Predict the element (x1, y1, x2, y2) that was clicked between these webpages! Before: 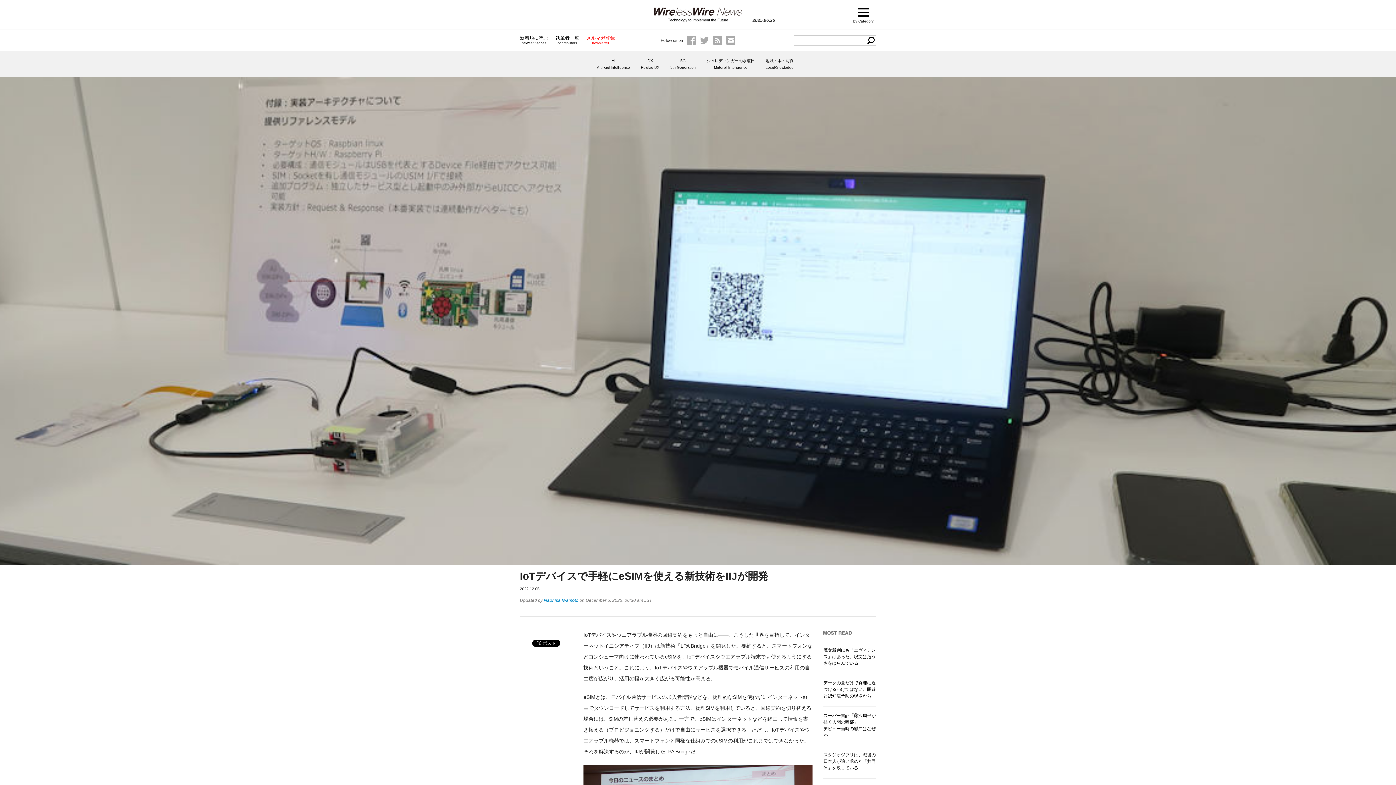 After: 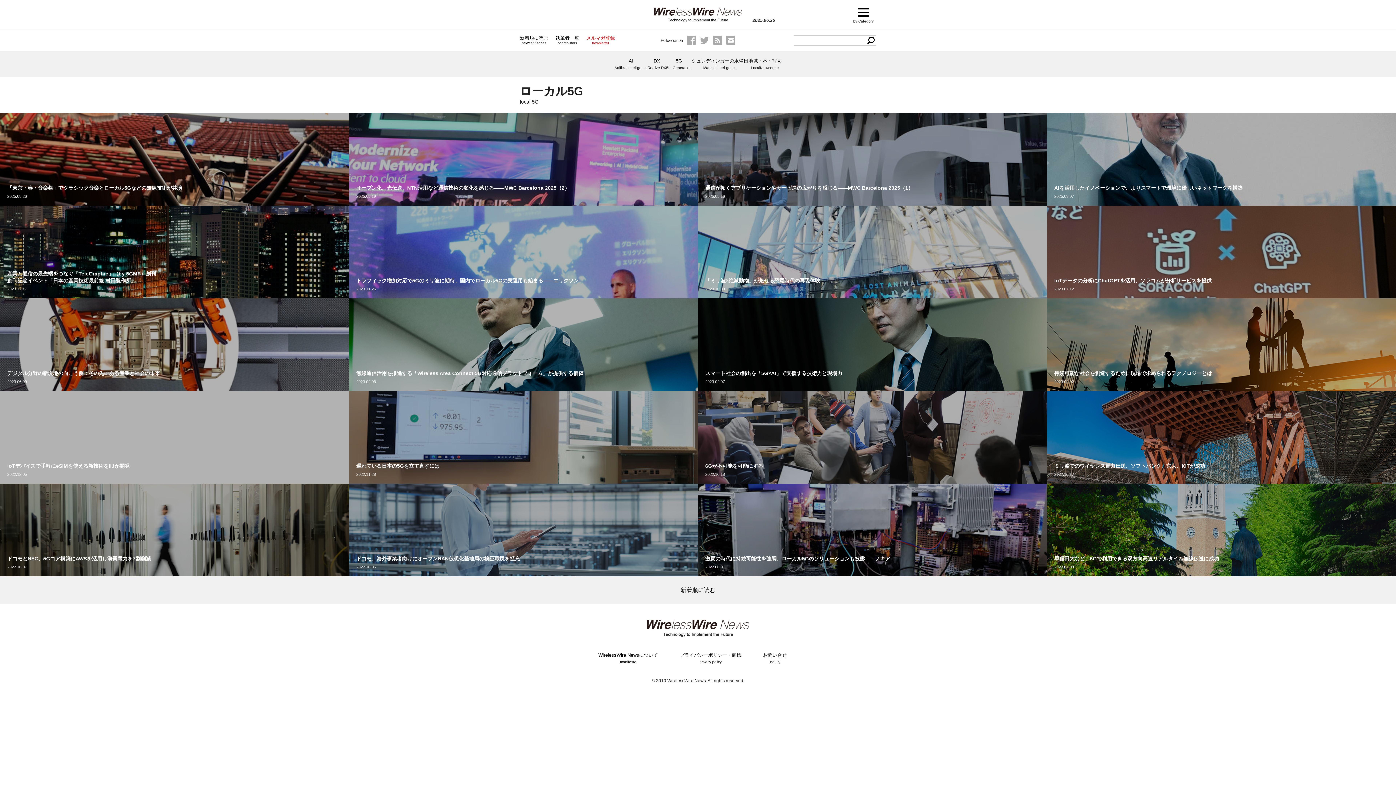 Action: label: 5G
5th Generation bbox: (670, 58, 696, 69)